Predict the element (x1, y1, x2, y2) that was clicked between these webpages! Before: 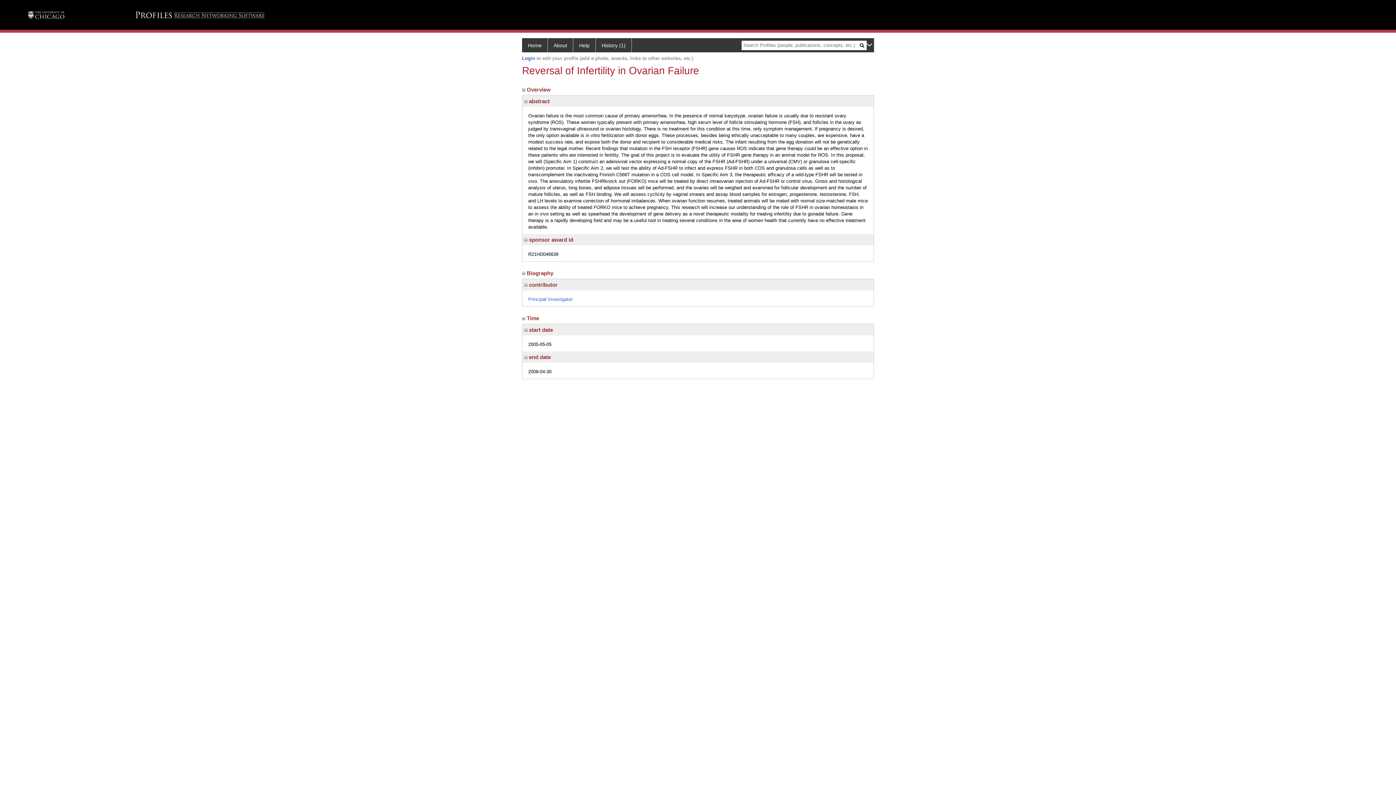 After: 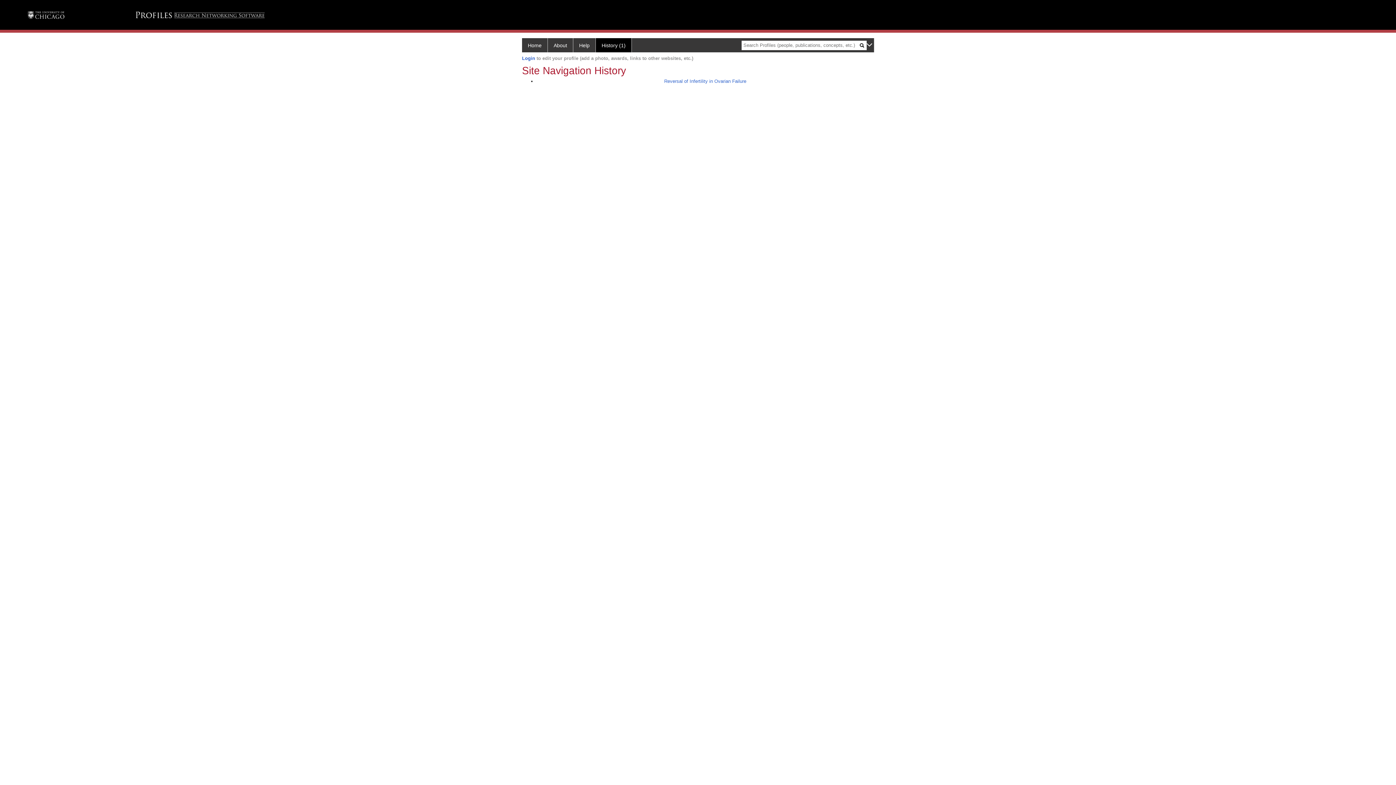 Action: label: History (1) bbox: (596, 38, 632, 52)